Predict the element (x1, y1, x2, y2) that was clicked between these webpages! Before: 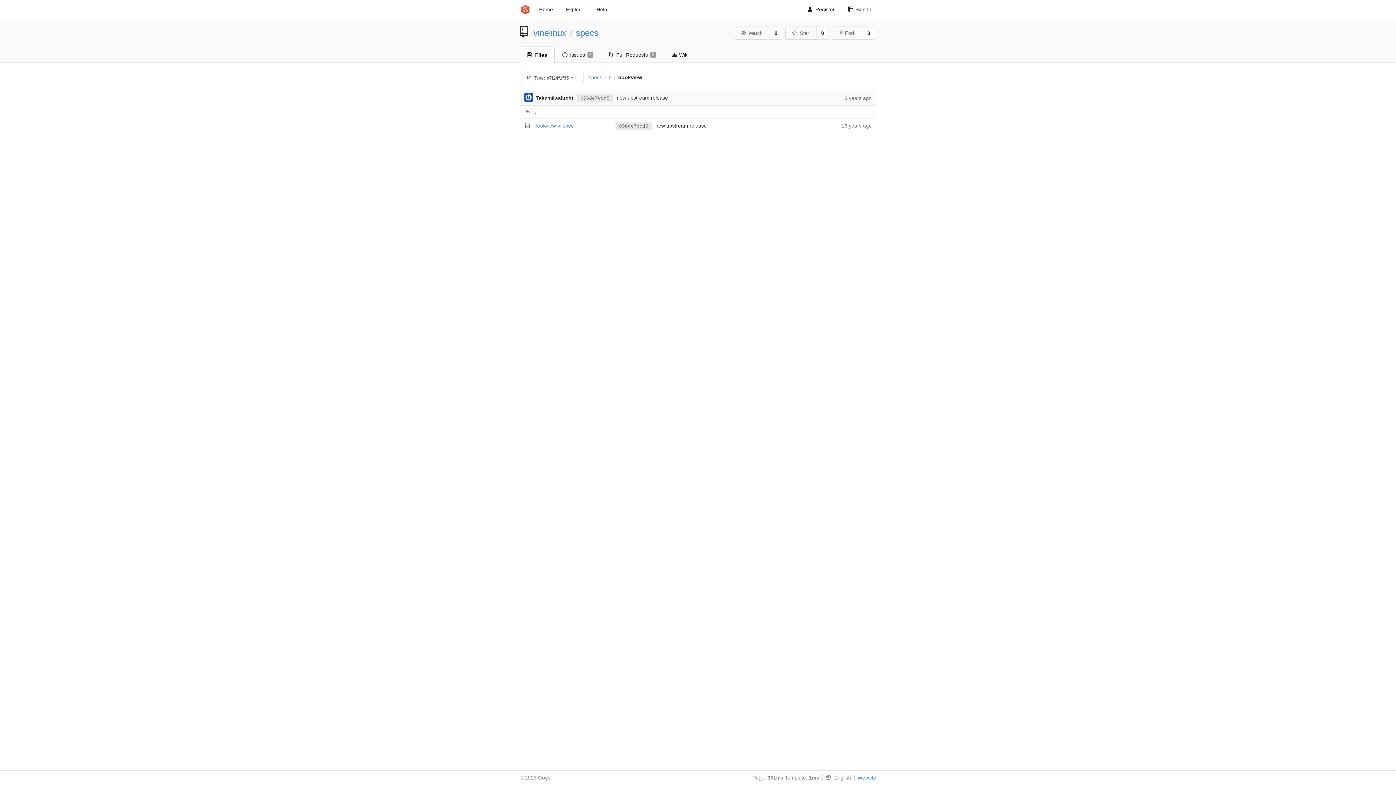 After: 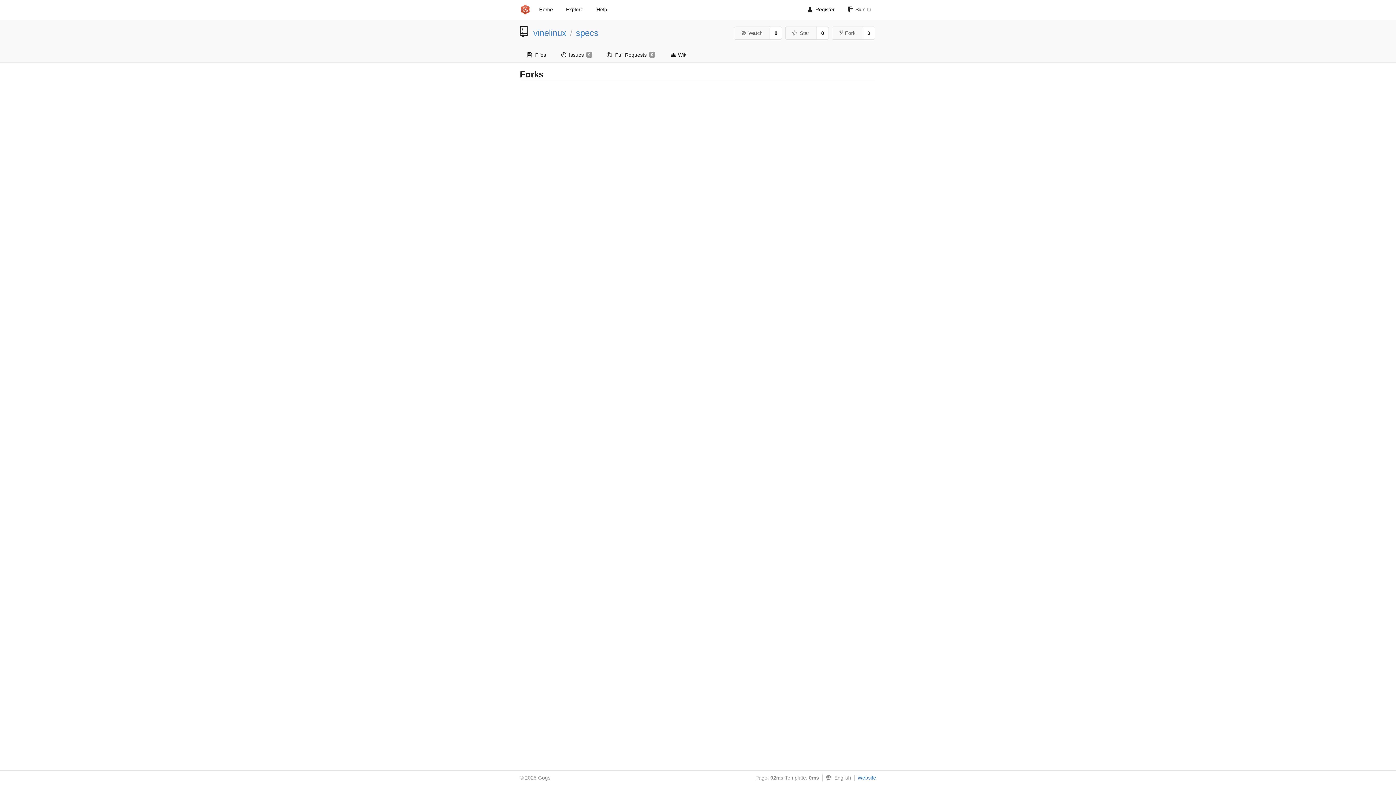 Action: bbox: (862, 26, 875, 39) label: 0